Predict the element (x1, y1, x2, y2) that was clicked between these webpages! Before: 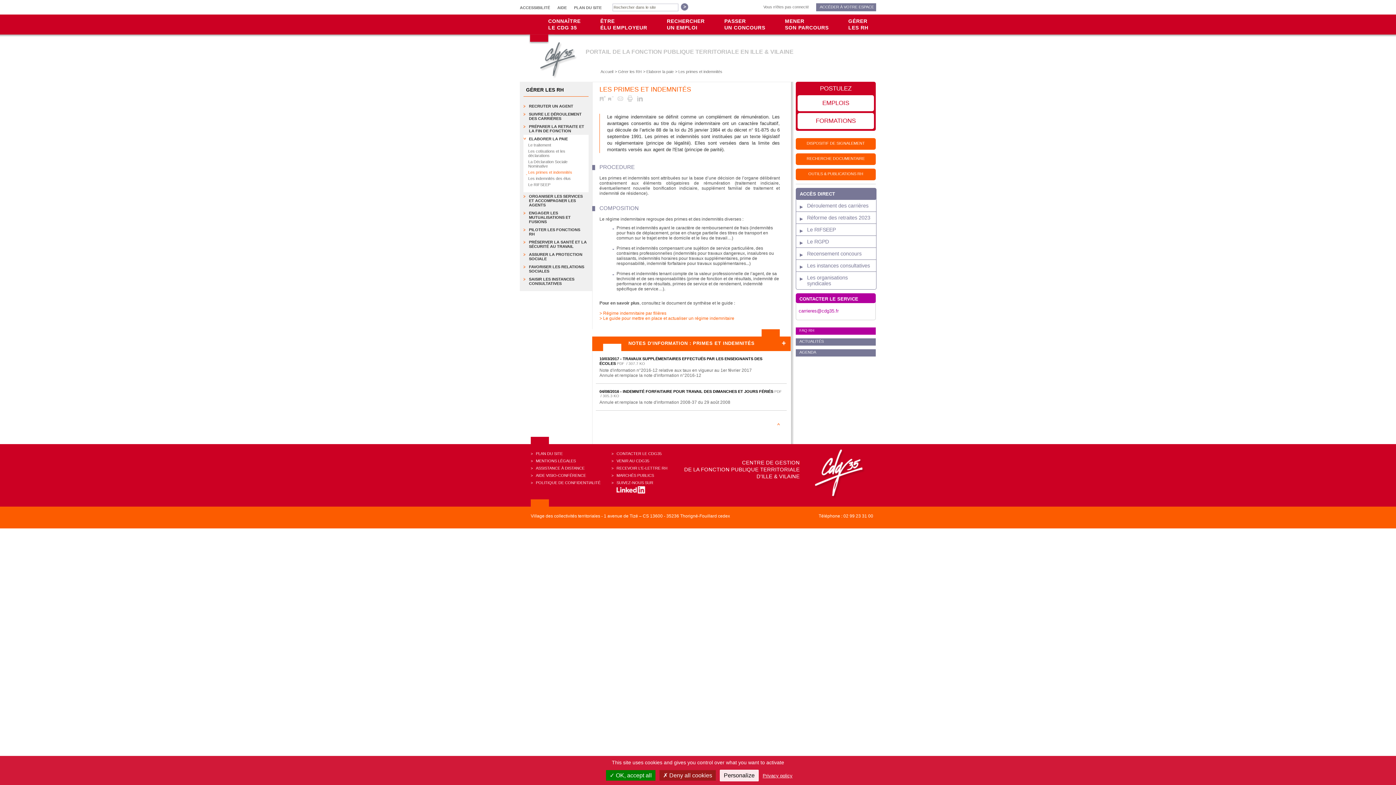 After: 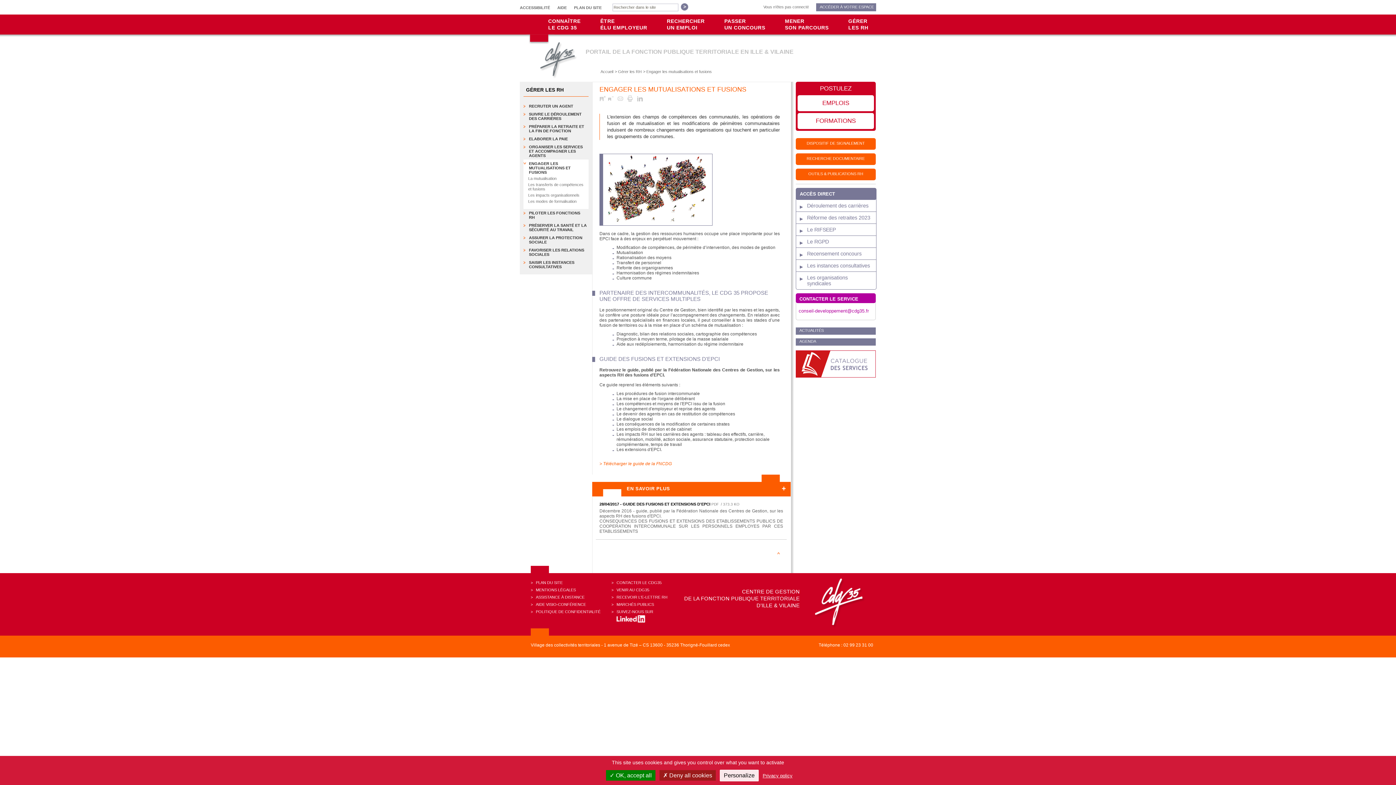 Action: label: ENGAGER LES MUTUALISATIONS ET FUSIONS bbox: (525, 210, 588, 224)